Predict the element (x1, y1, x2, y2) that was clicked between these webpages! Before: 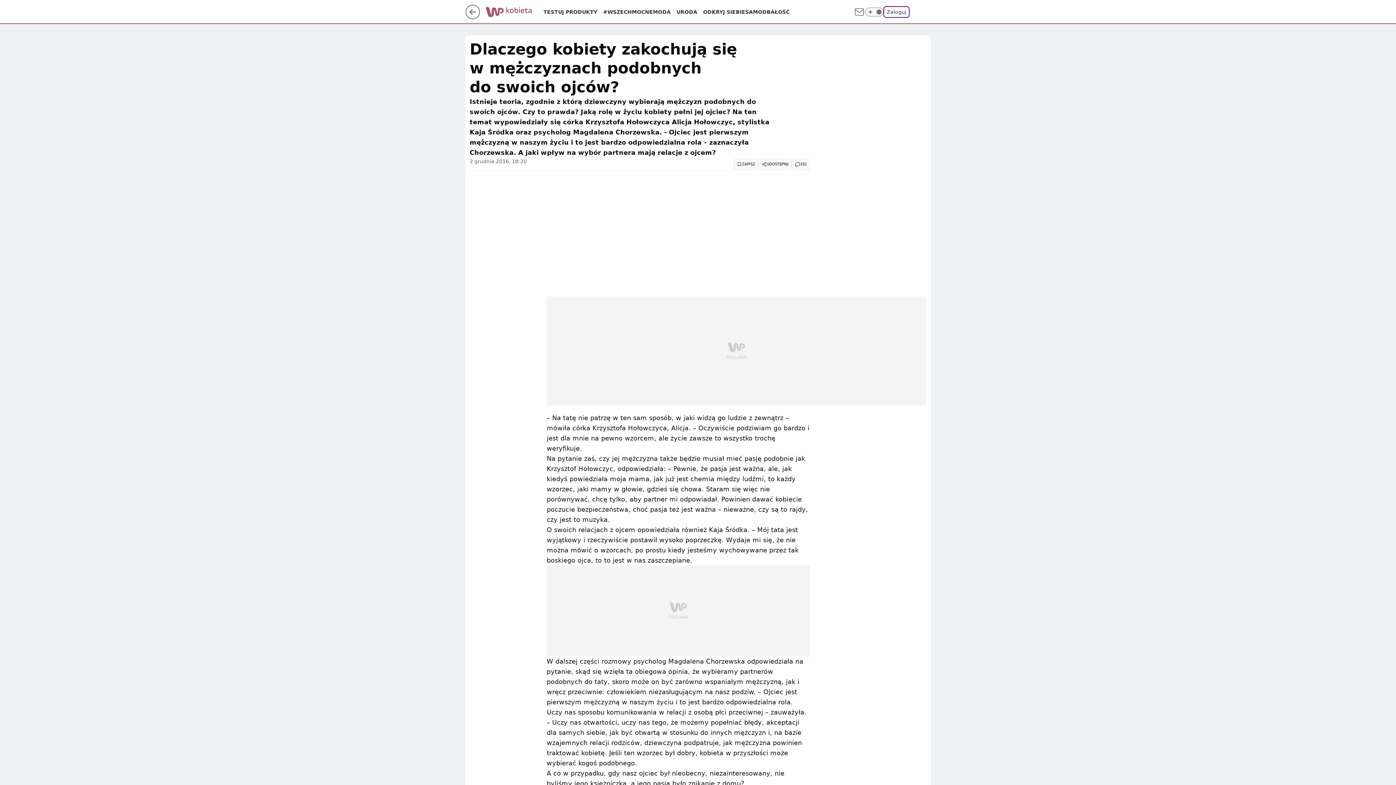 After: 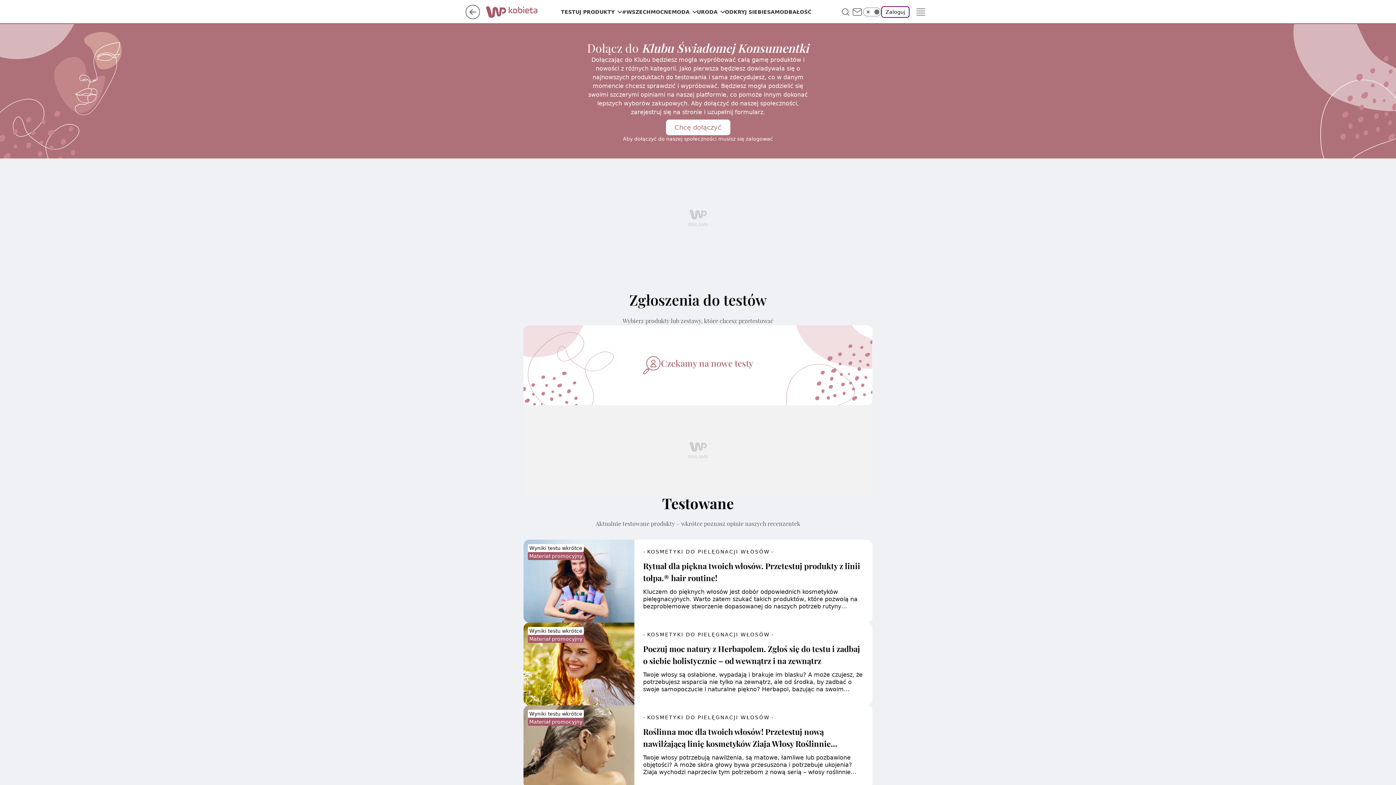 Action: bbox: (543, 8, 597, 15) label: TESTUJ PRODUKTY